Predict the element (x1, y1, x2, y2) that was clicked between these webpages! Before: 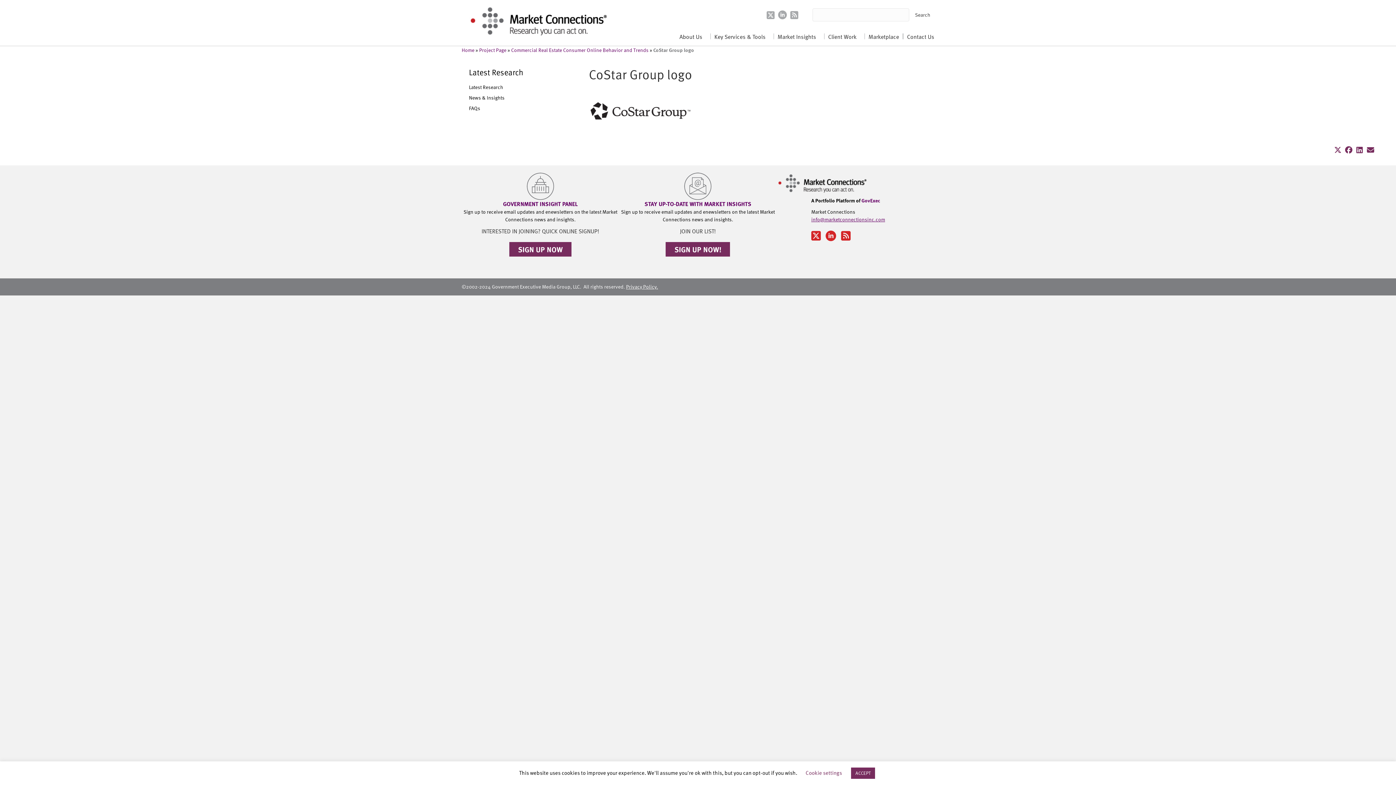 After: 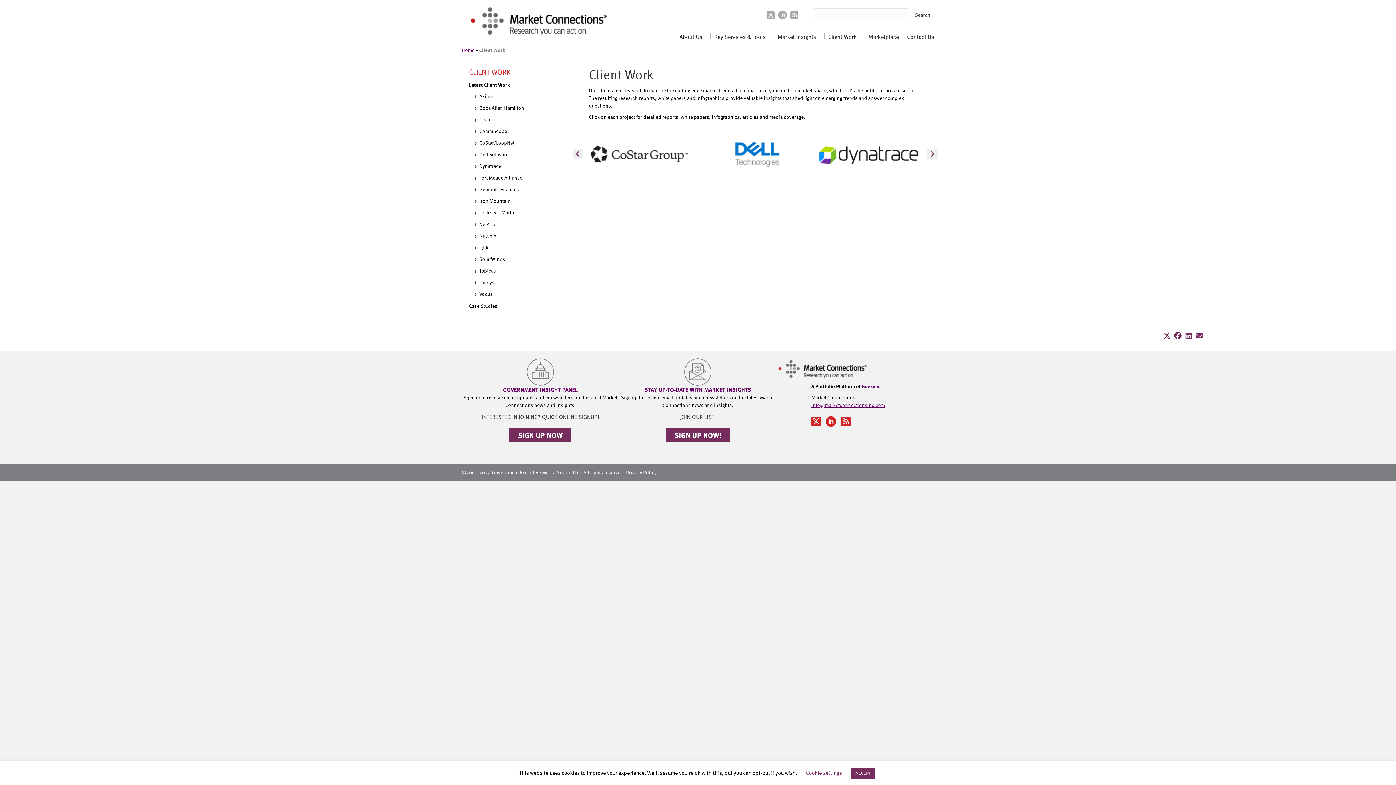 Action: label: Client Work bbox: (824, 33, 860, 39)